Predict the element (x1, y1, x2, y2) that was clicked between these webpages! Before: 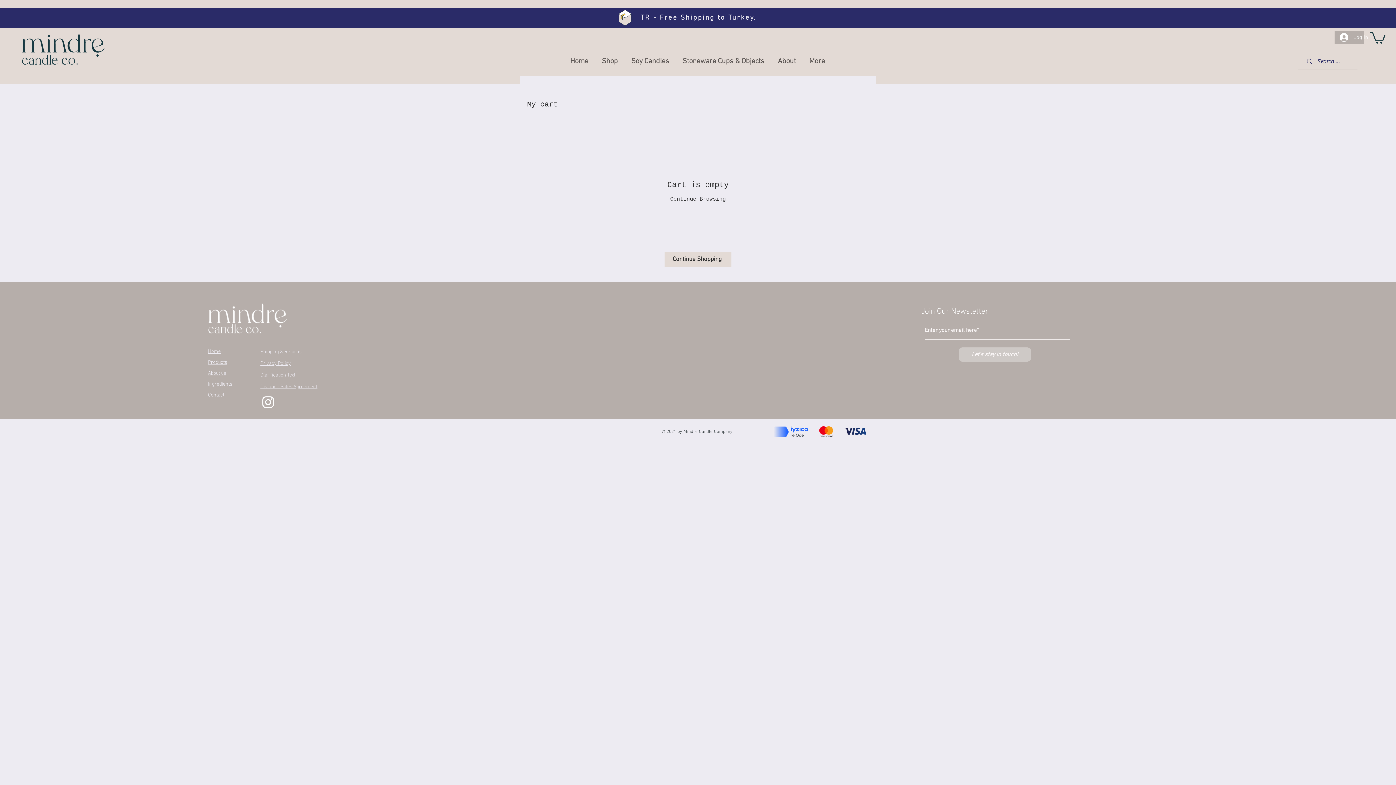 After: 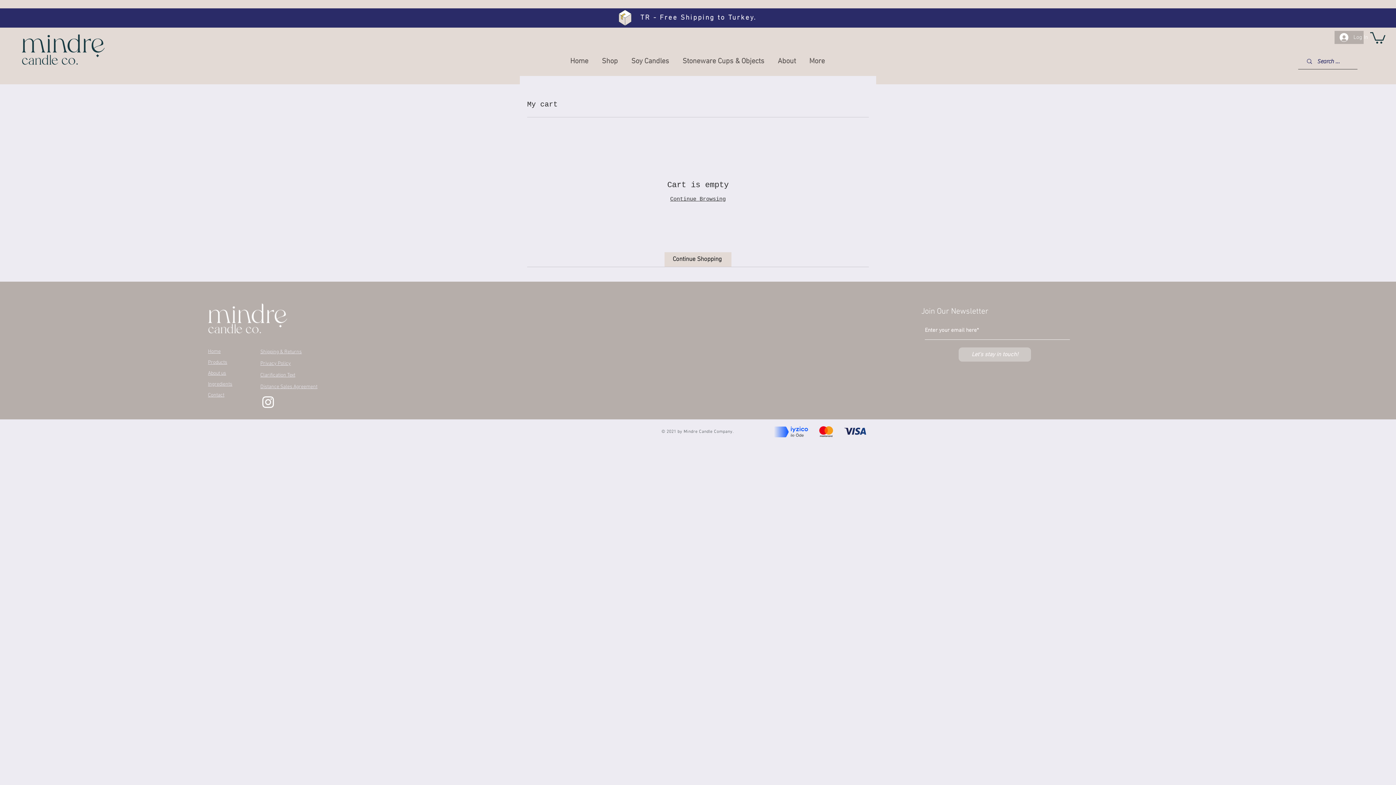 Action: bbox: (1370, 30, 1385, 43)